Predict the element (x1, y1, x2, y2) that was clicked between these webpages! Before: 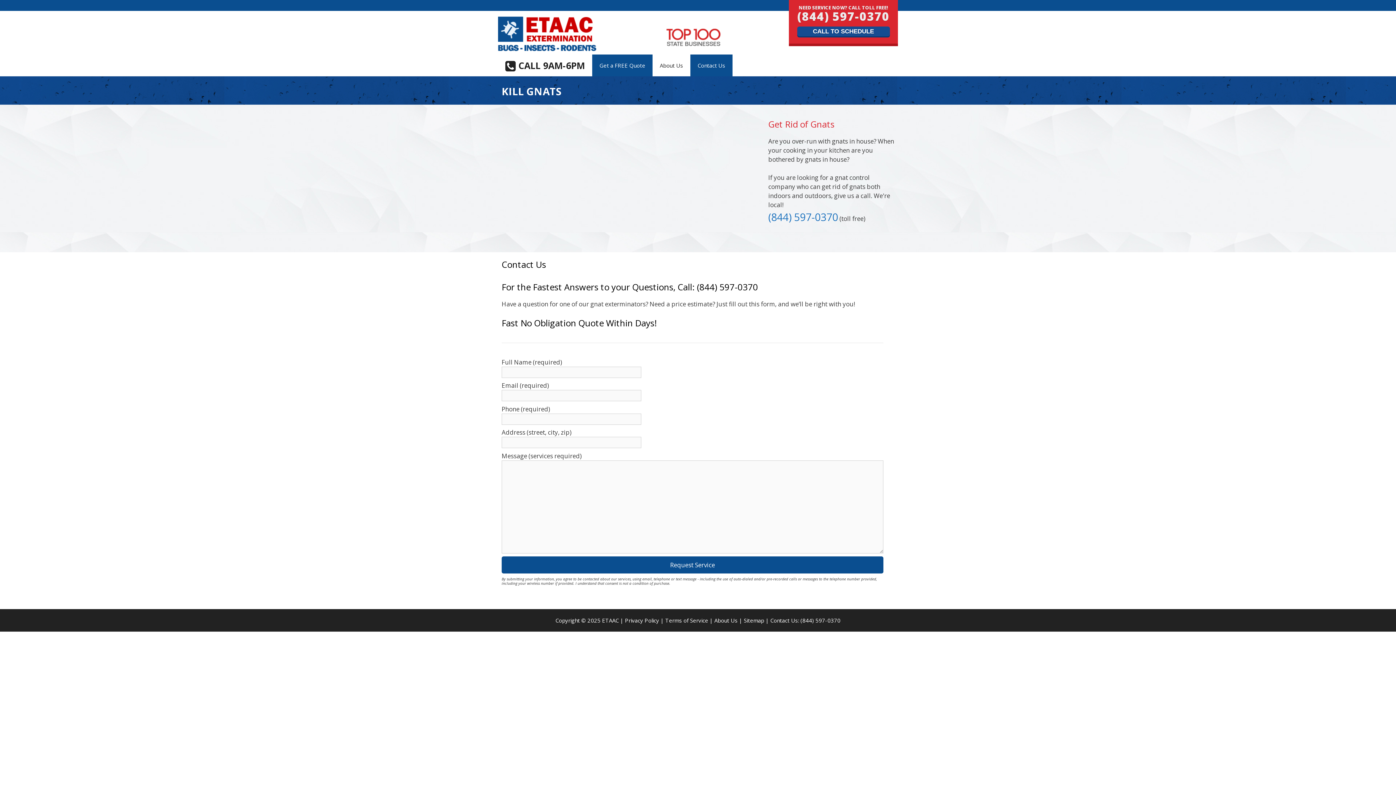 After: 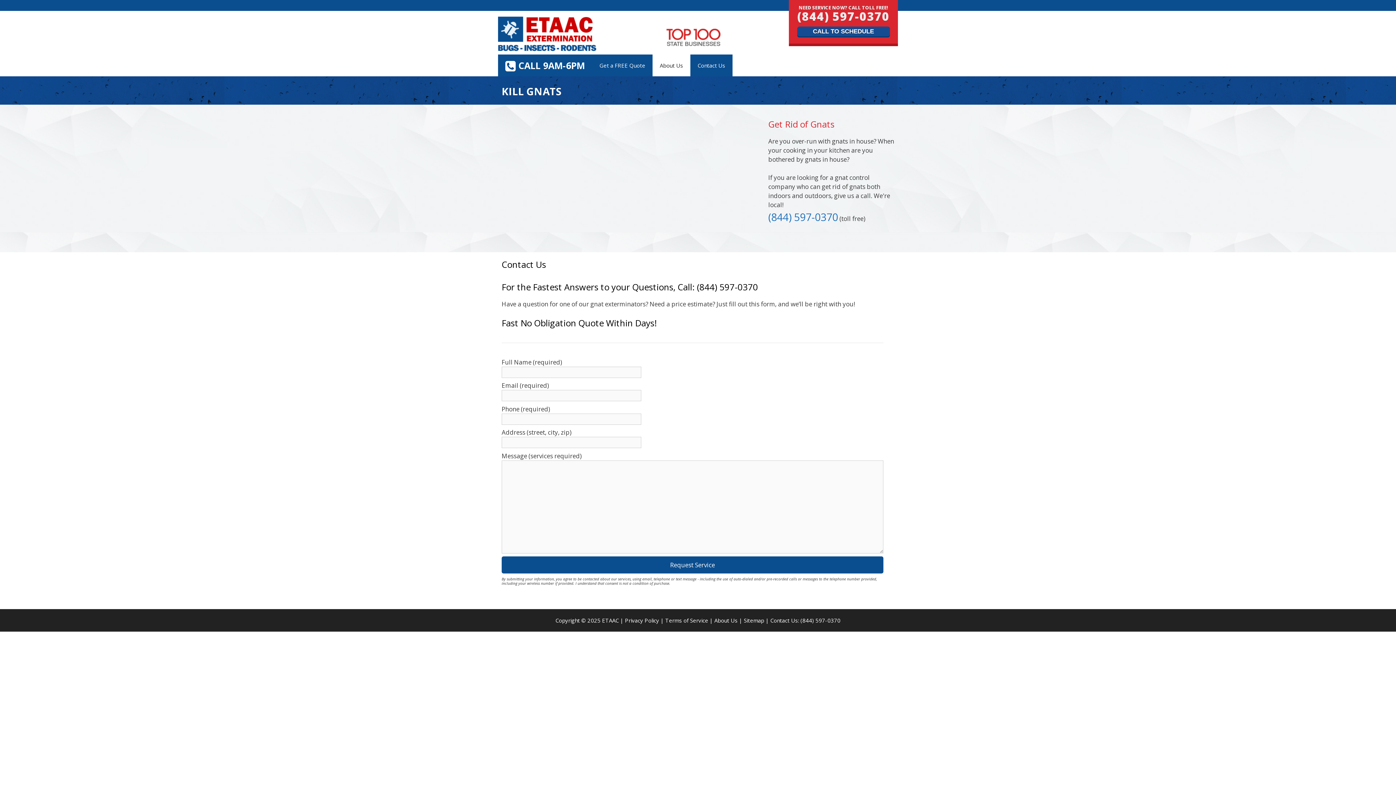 Action: label:  CALL 9AM-6PM bbox: (498, 54, 592, 76)